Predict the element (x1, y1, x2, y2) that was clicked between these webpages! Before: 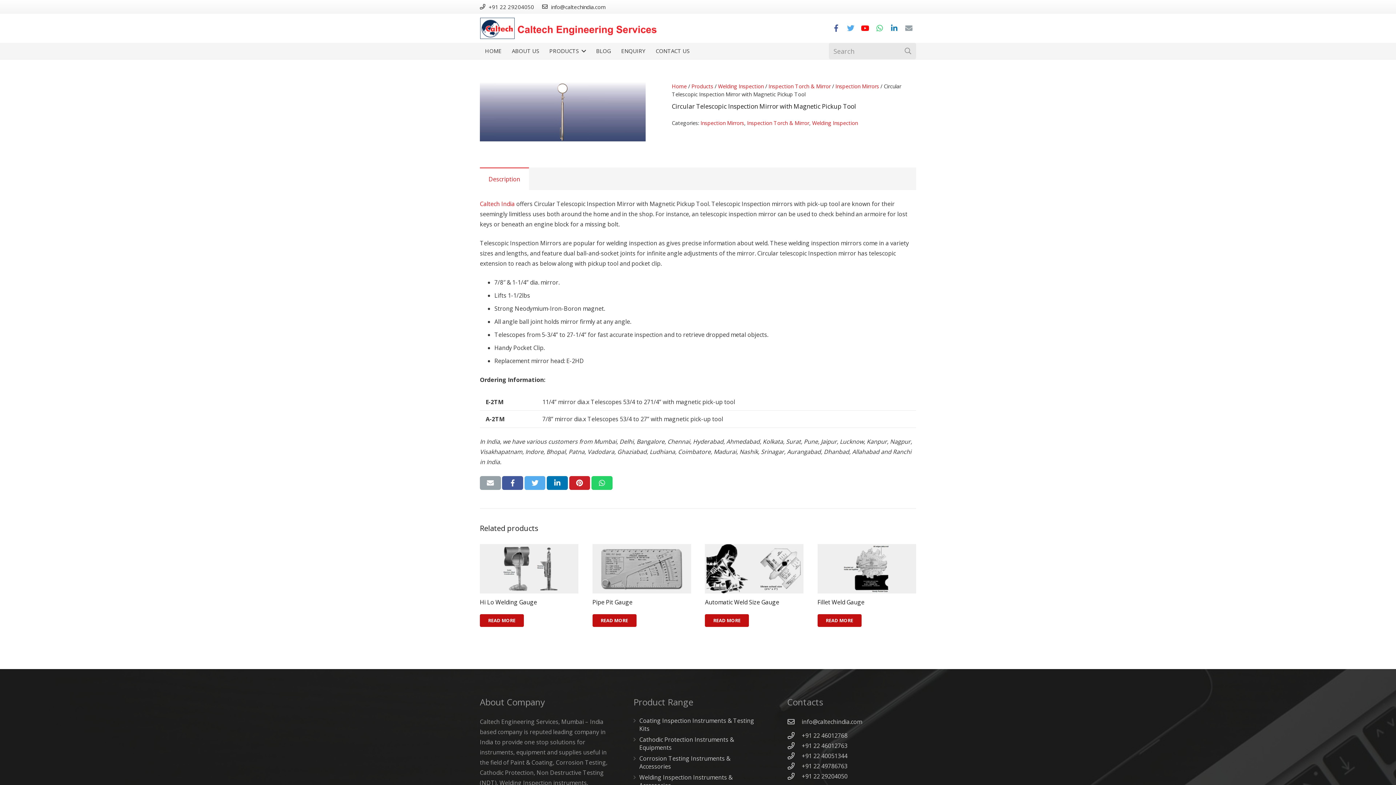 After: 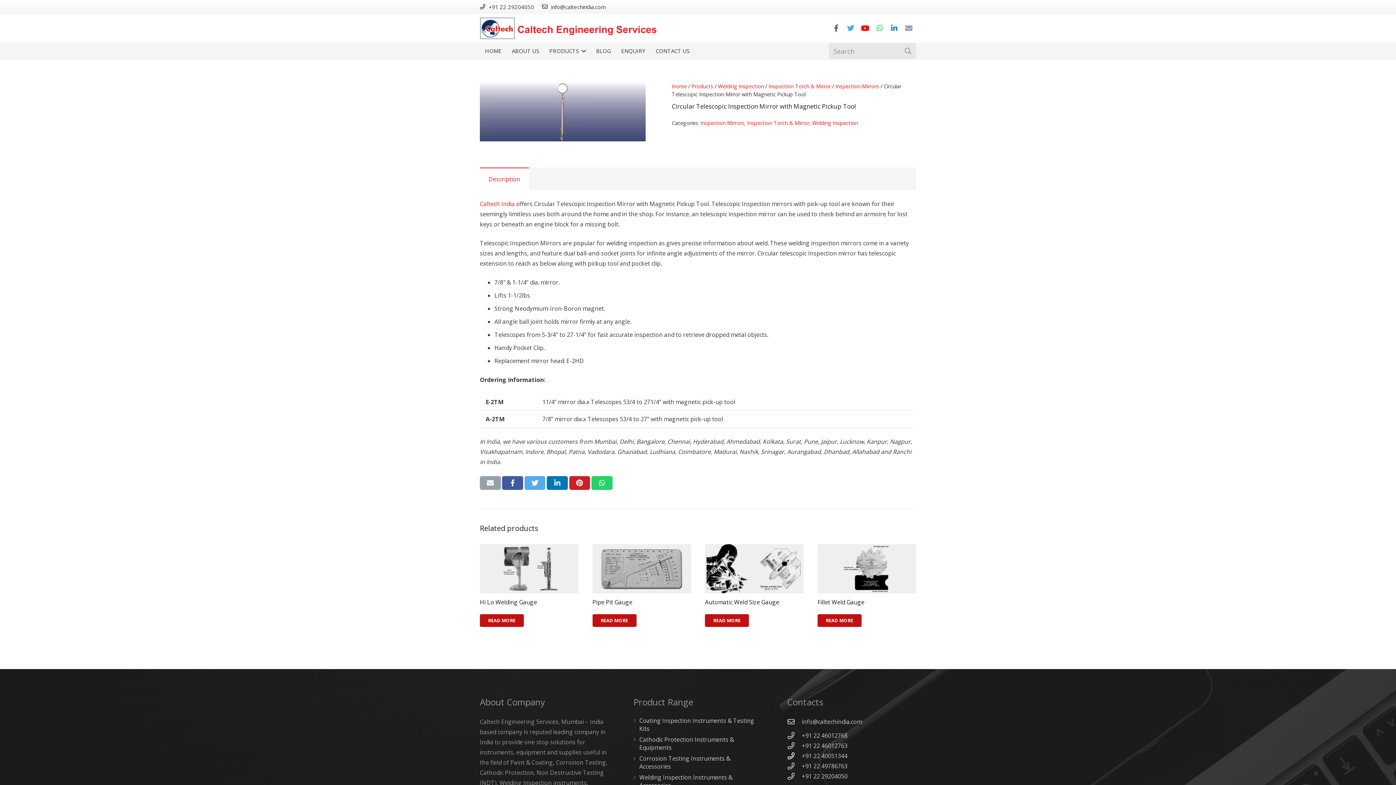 Action: label: +91 22 40051344 bbox: (787, 752, 801, 759)